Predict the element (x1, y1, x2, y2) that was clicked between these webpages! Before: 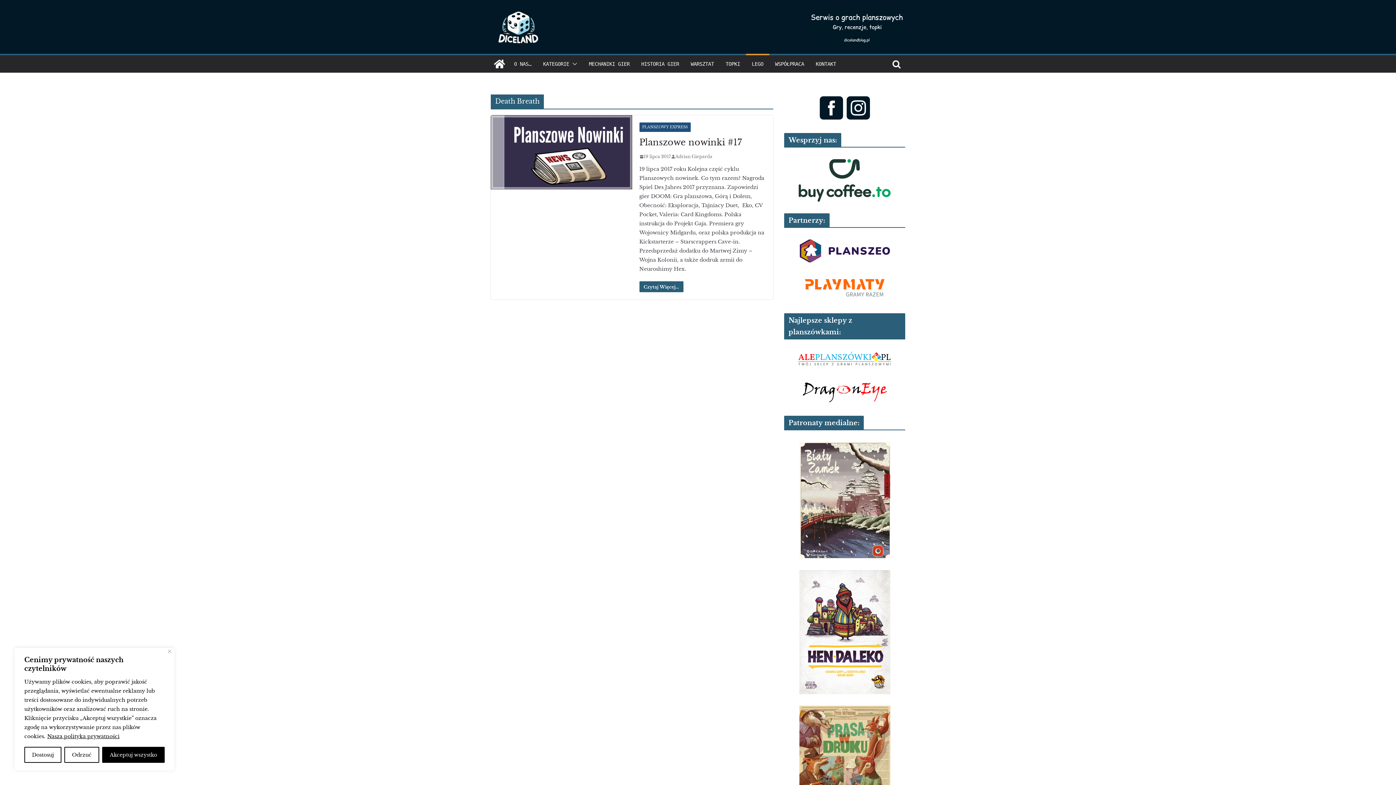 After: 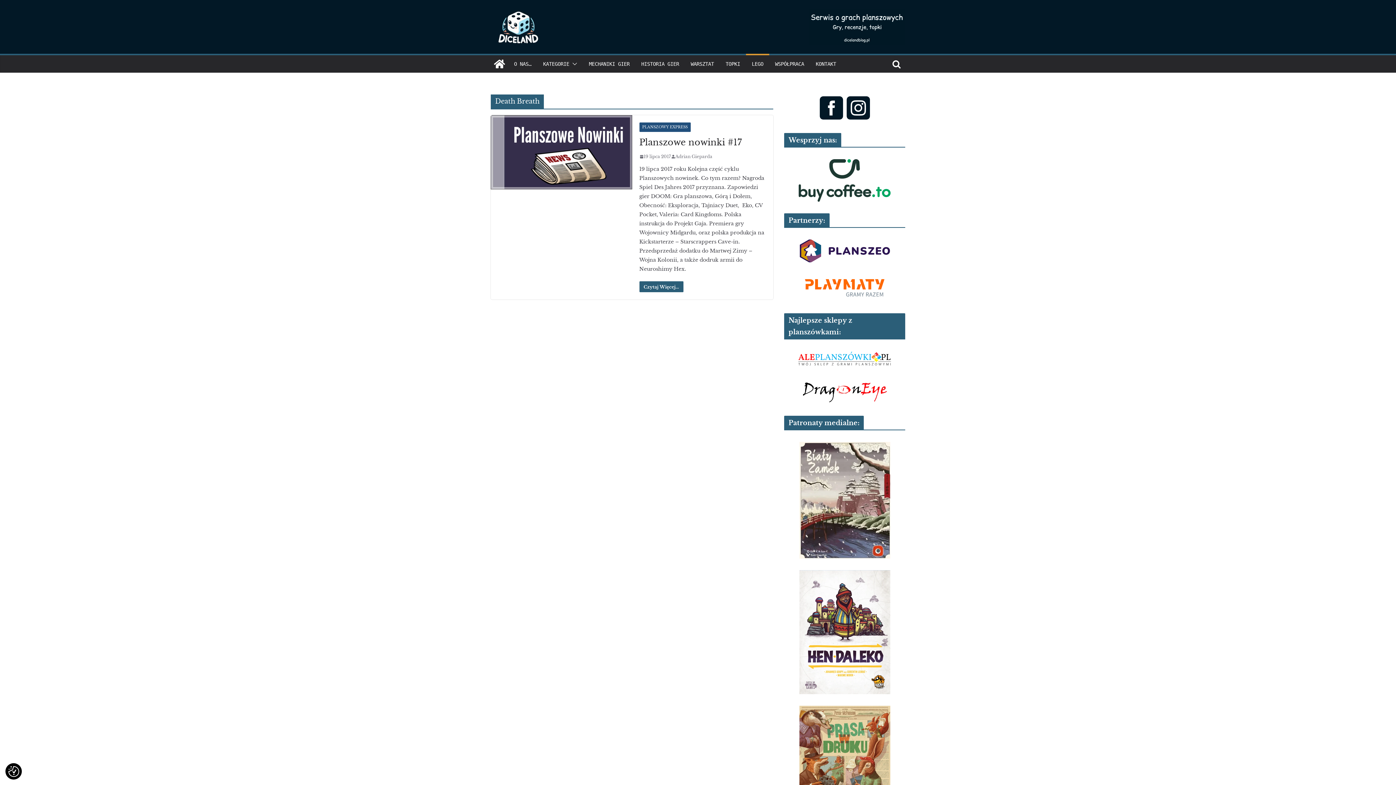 Action: bbox: (102, 747, 164, 763) label: Akceptuj wszystko